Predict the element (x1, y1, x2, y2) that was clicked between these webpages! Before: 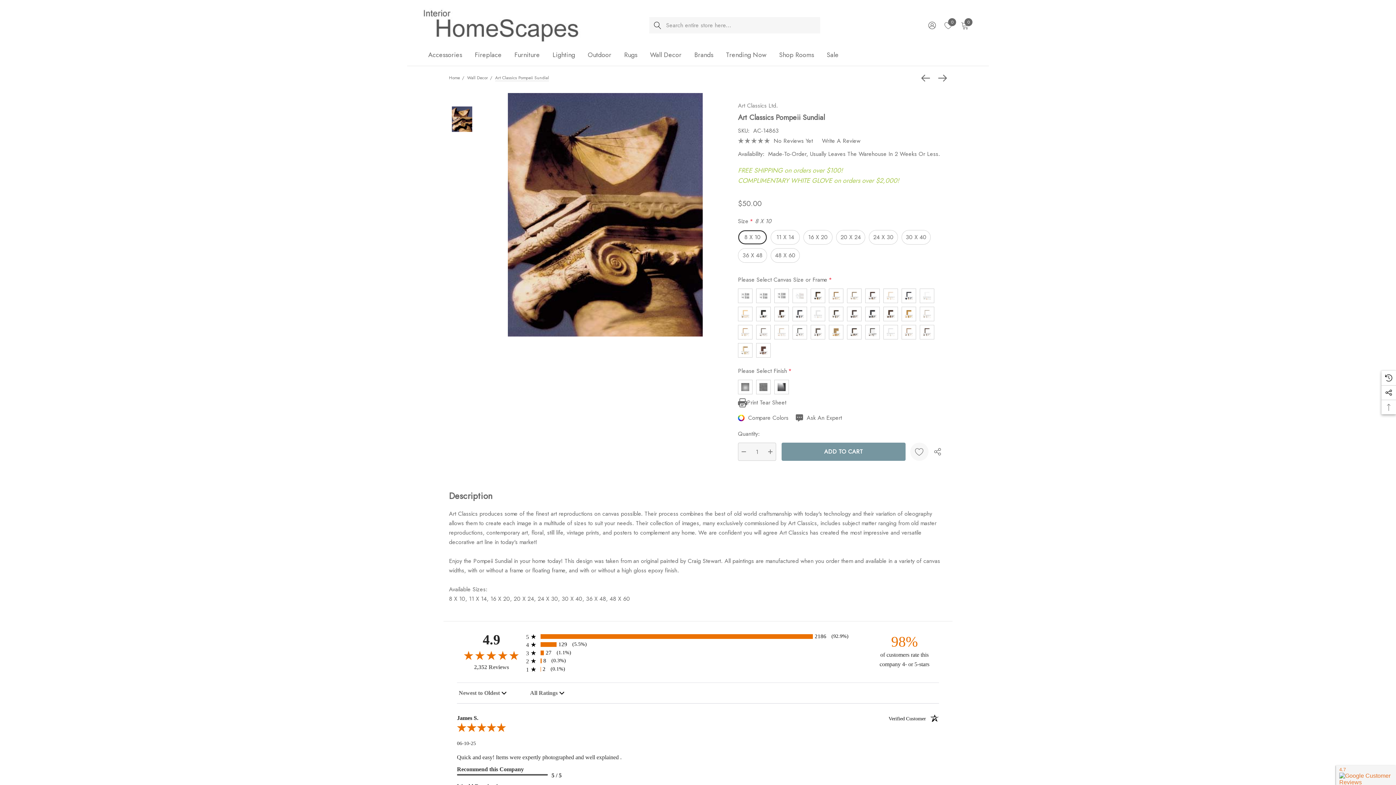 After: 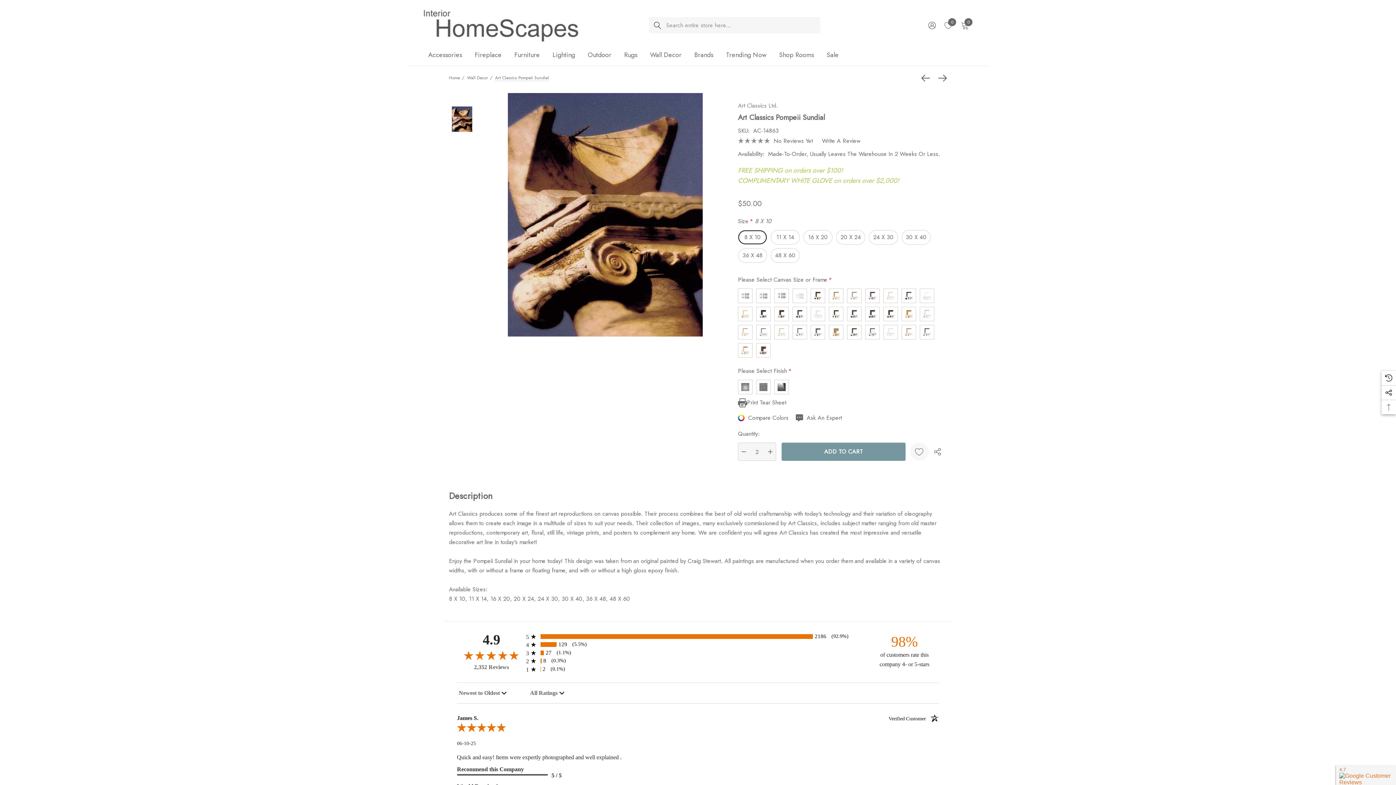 Action: bbox: (764, 442, 776, 461) label: INCREASE QUANTITY: